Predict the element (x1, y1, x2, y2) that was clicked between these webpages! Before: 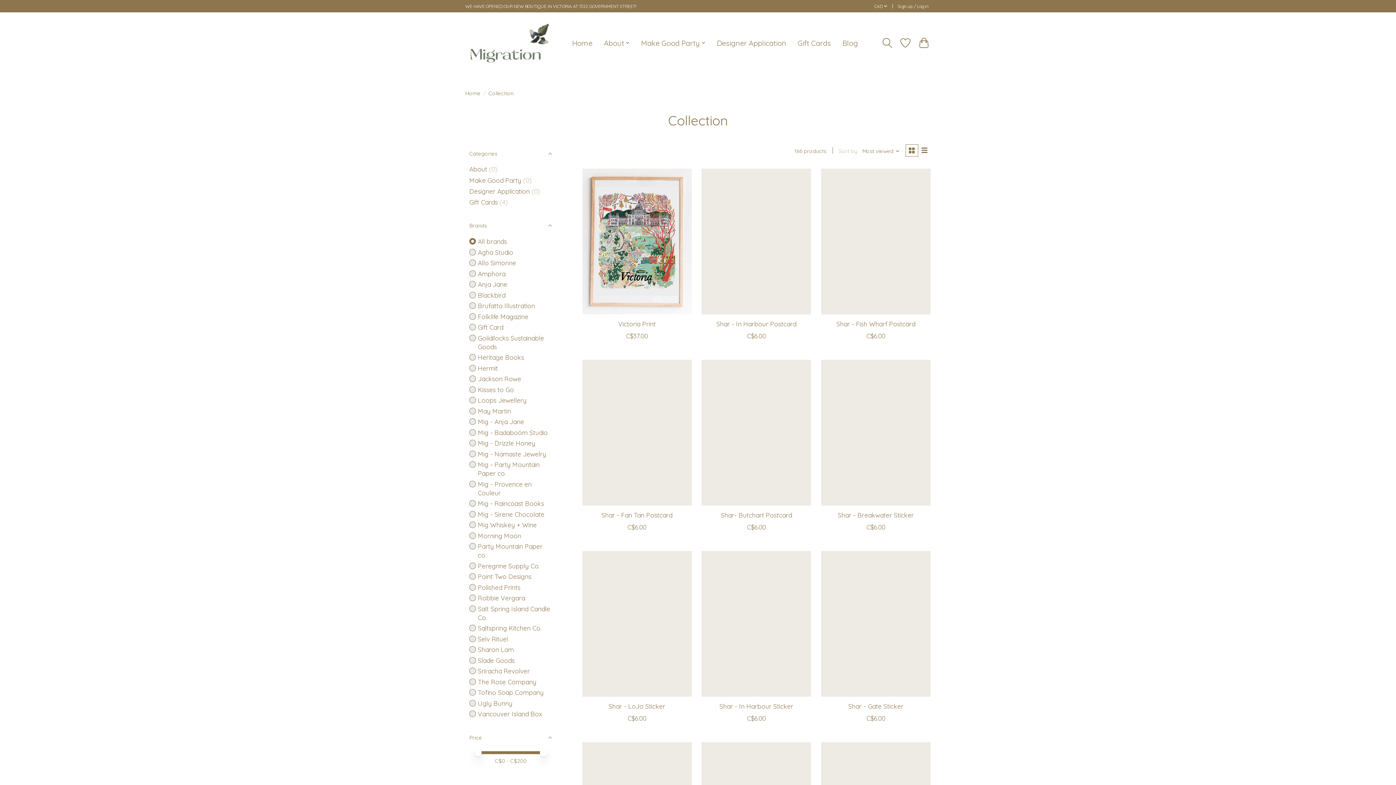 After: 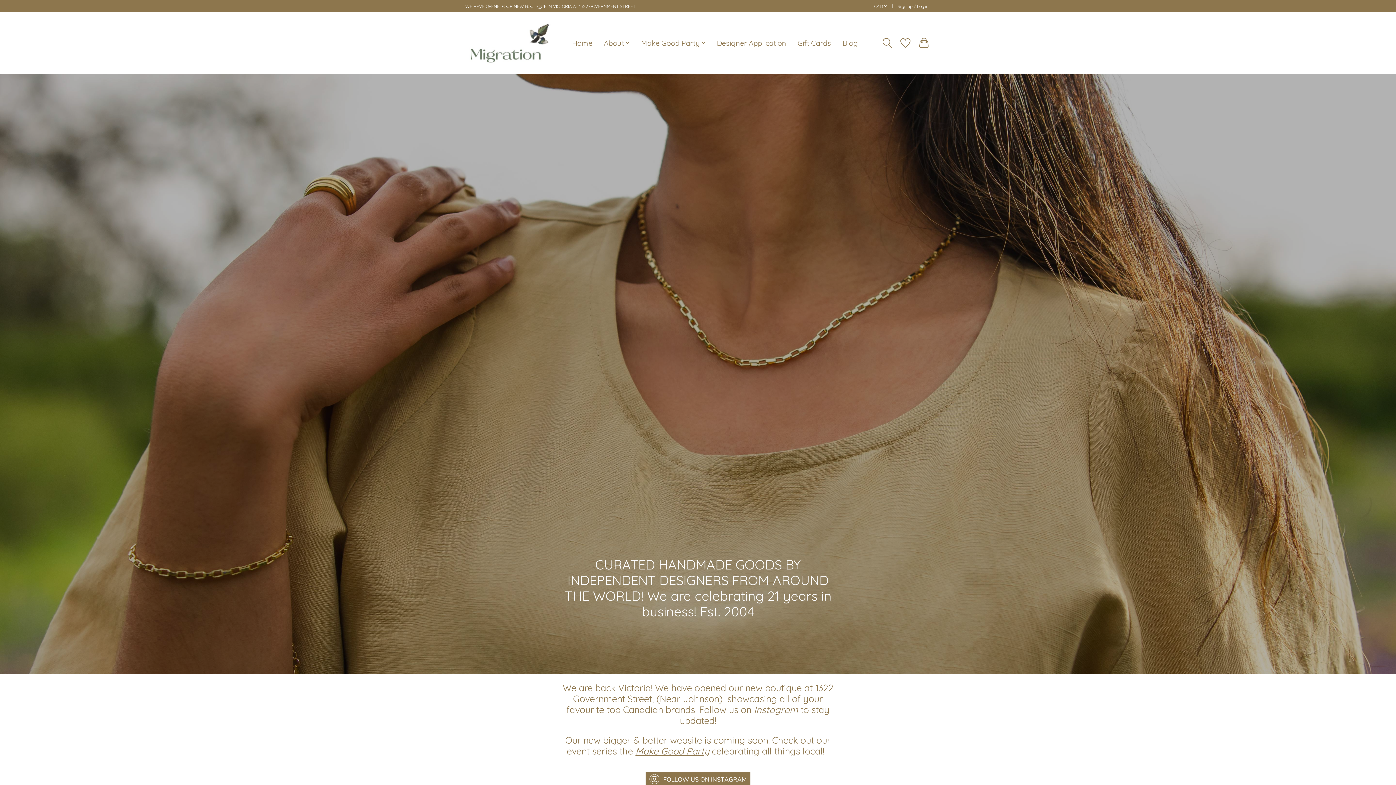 Action: bbox: (465, 89, 480, 96) label: Home